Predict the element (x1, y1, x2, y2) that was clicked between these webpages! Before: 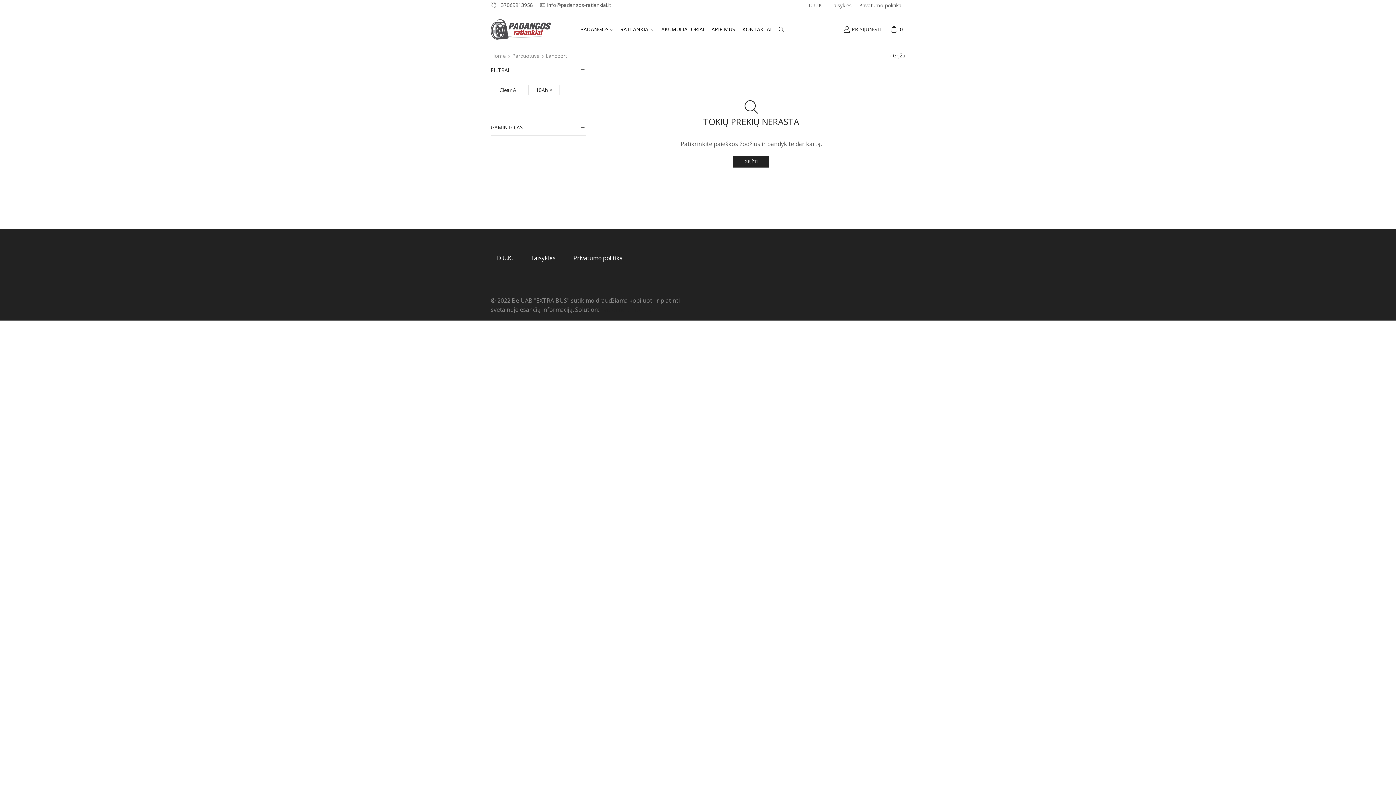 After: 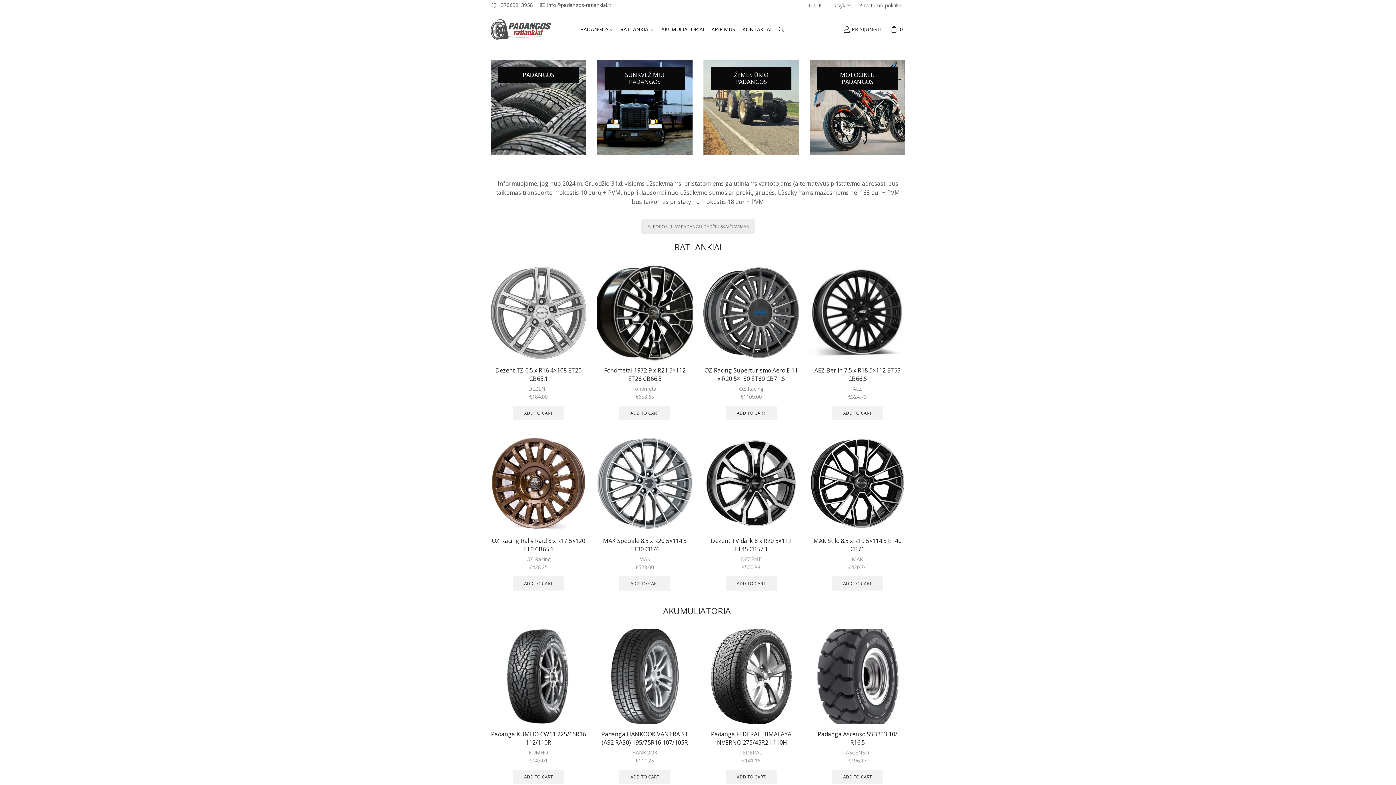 Action: bbox: (490, 25, 550, 32)